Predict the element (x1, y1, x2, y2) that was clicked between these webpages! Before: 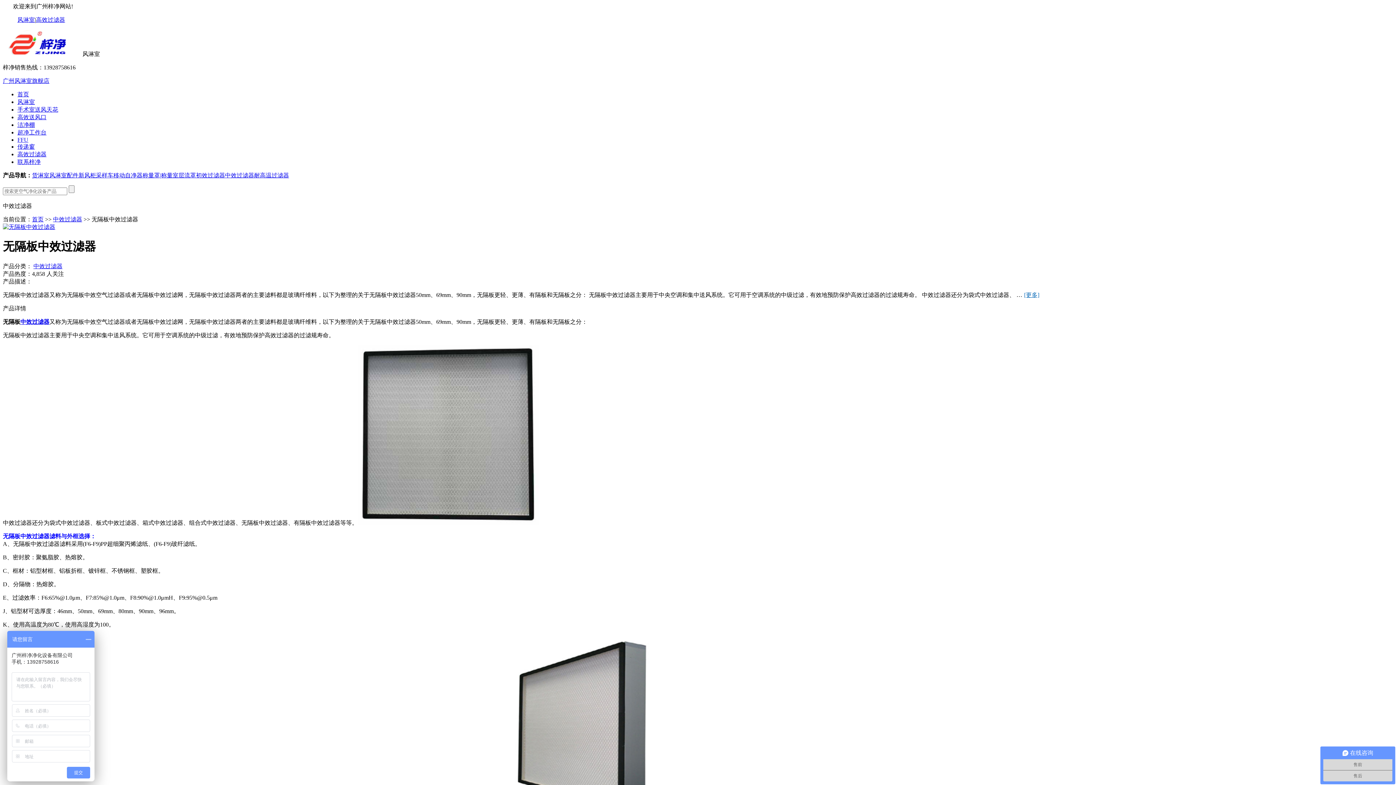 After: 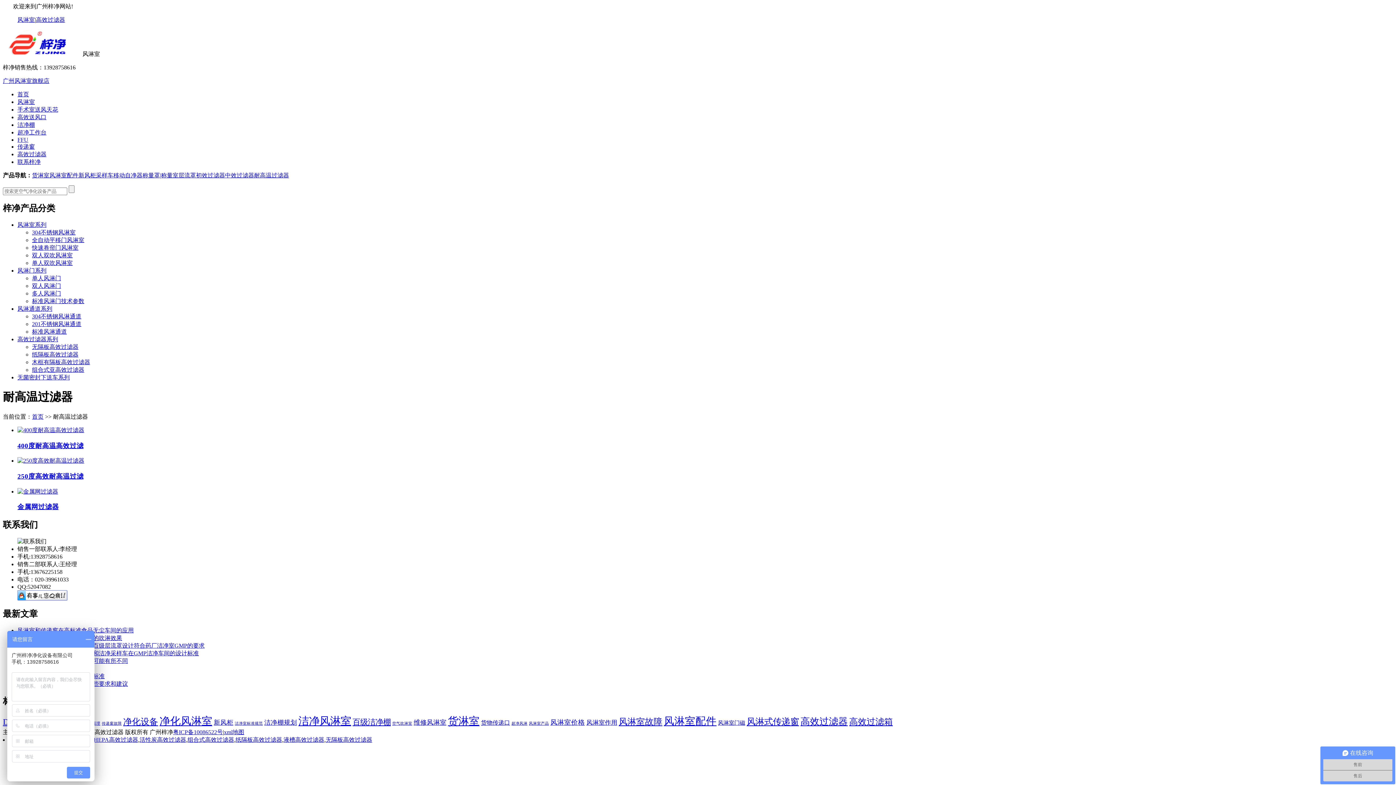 Action: bbox: (254, 172, 289, 178) label: 耐高温过滤器